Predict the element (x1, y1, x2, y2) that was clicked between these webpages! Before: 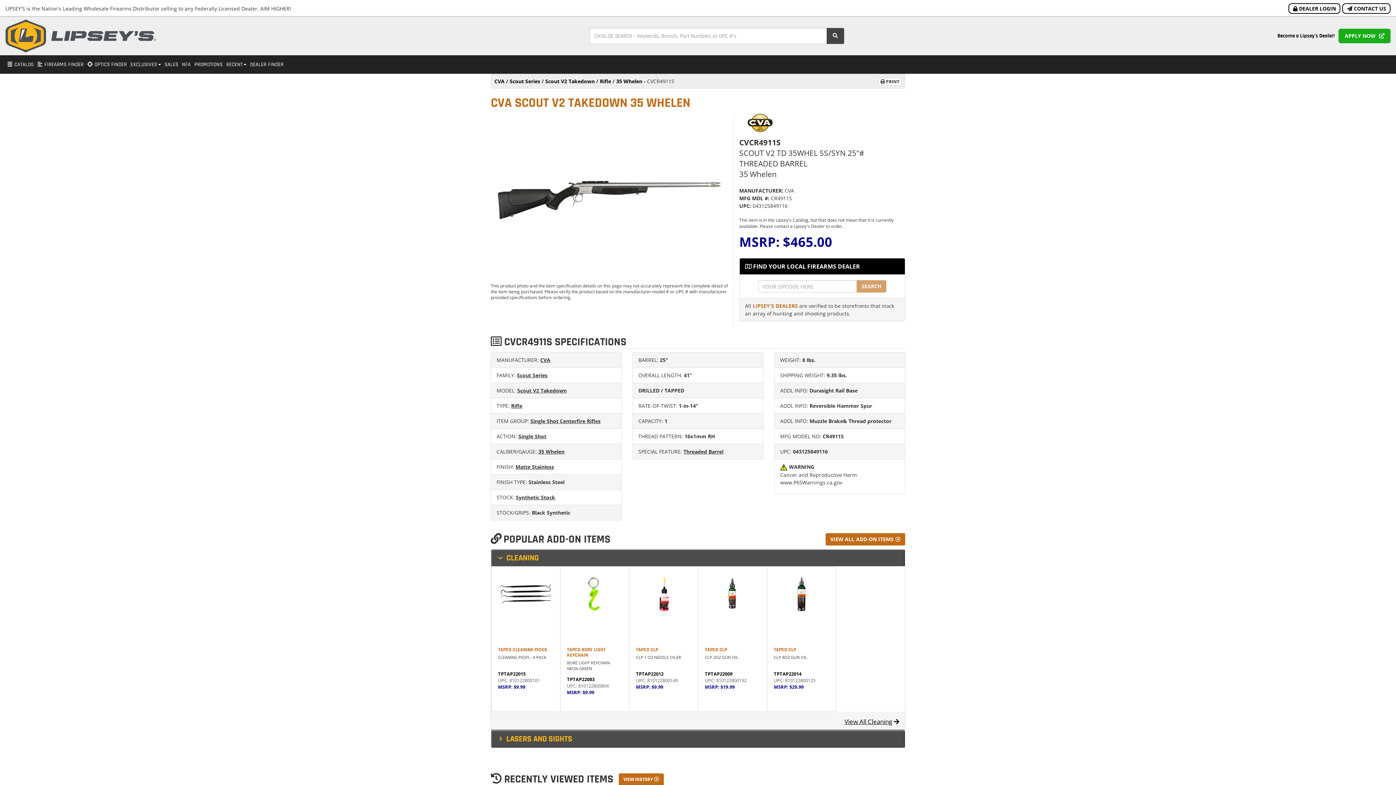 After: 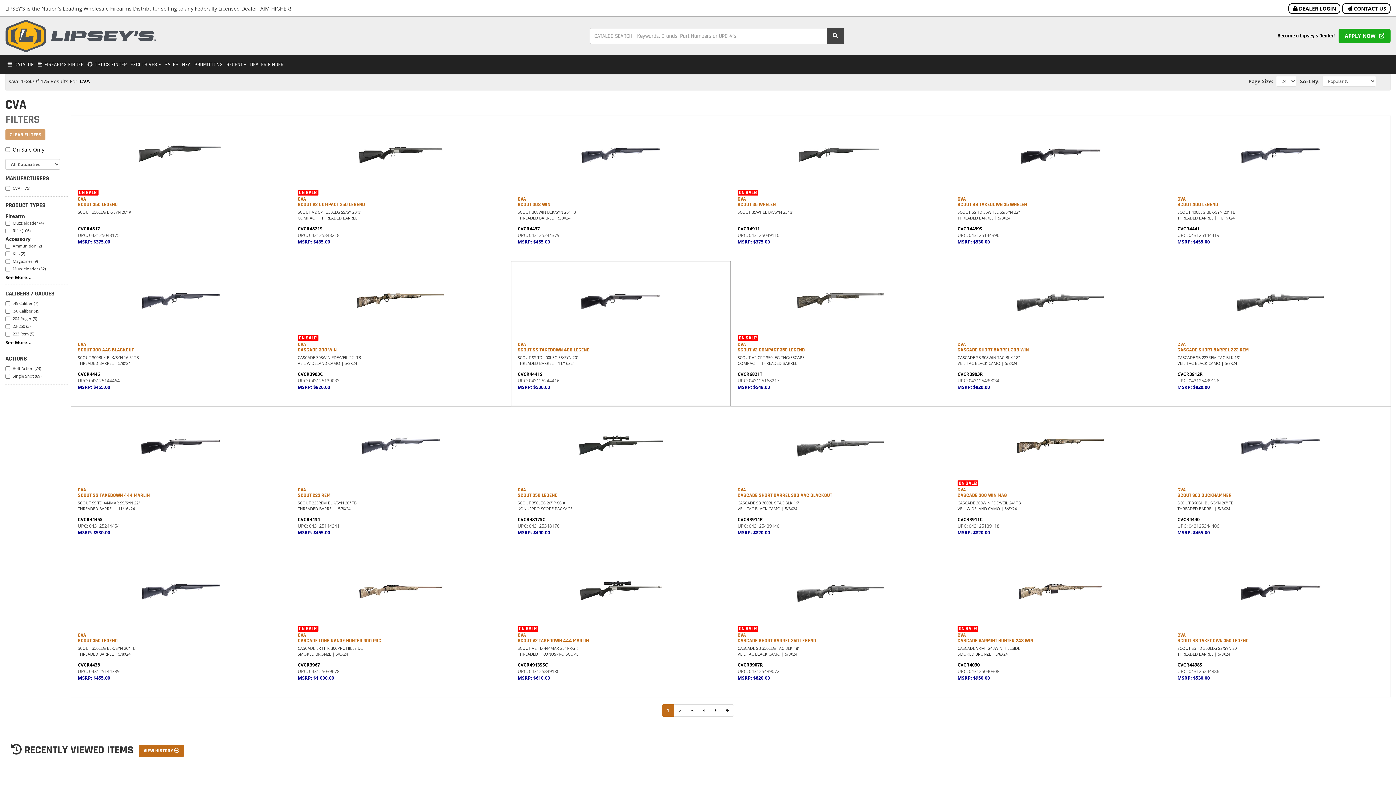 Action: bbox: (496, 356, 550, 363) label: MANUFACTURER: CVA